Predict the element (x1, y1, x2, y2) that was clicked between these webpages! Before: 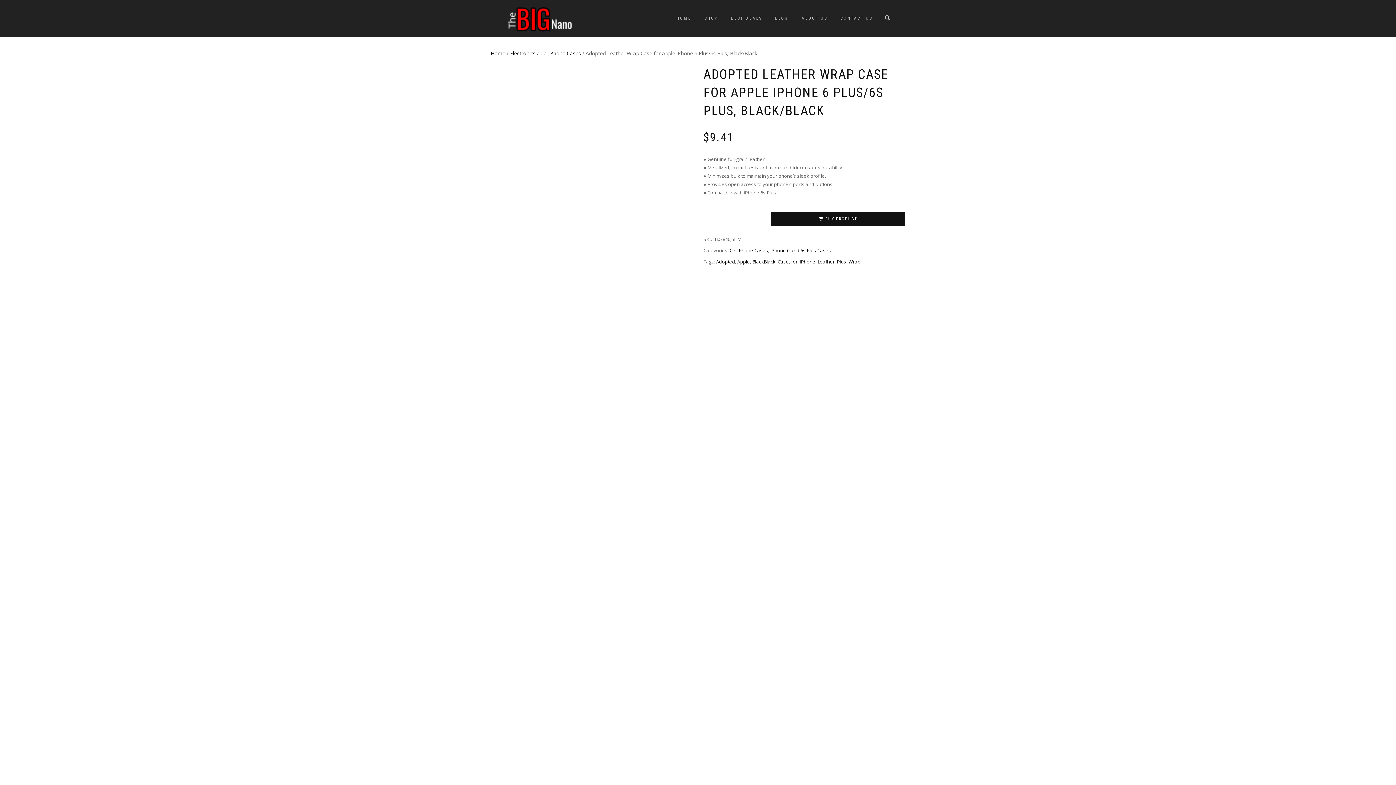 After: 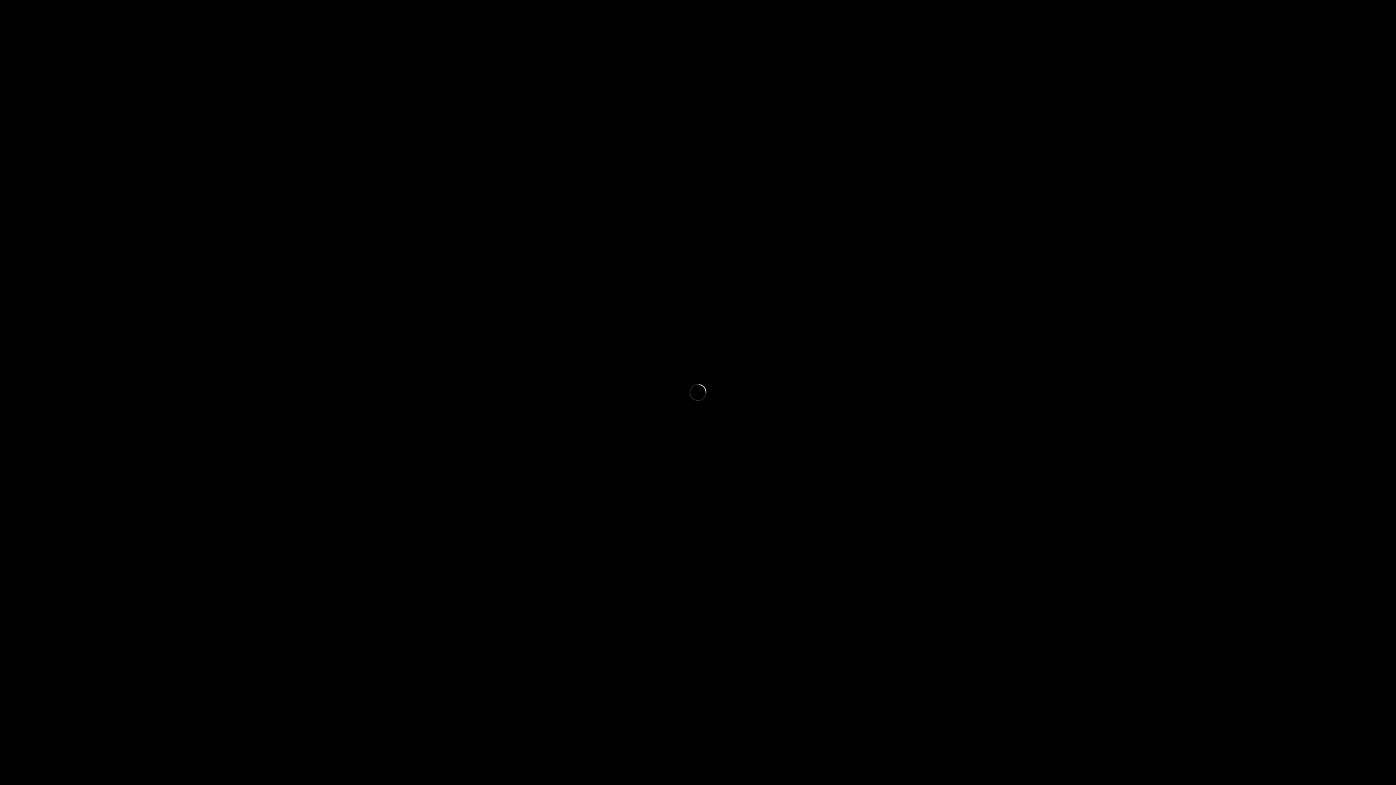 Action: bbox: (498, 16, 572, 20)